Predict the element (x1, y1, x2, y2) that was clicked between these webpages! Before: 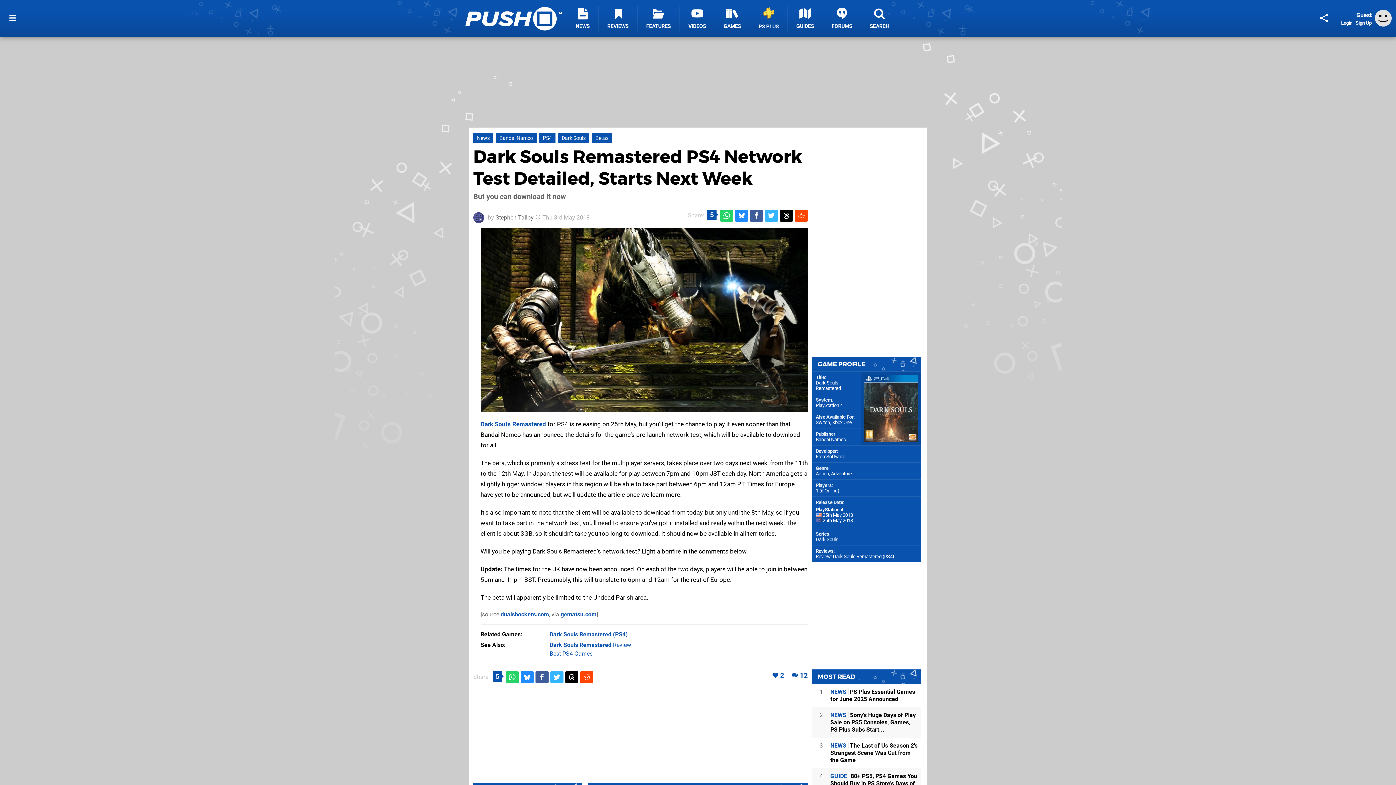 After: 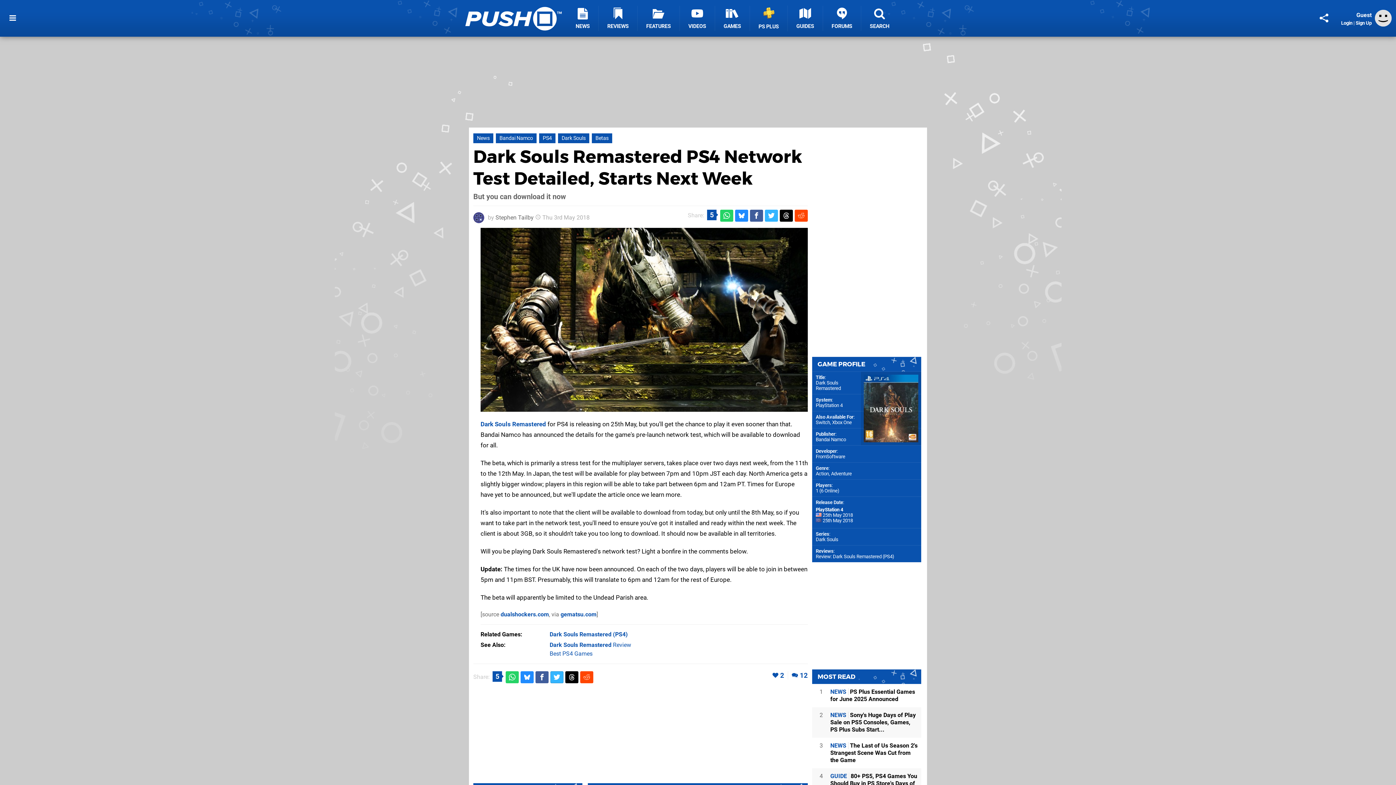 Action: bbox: (550, 671, 563, 683)